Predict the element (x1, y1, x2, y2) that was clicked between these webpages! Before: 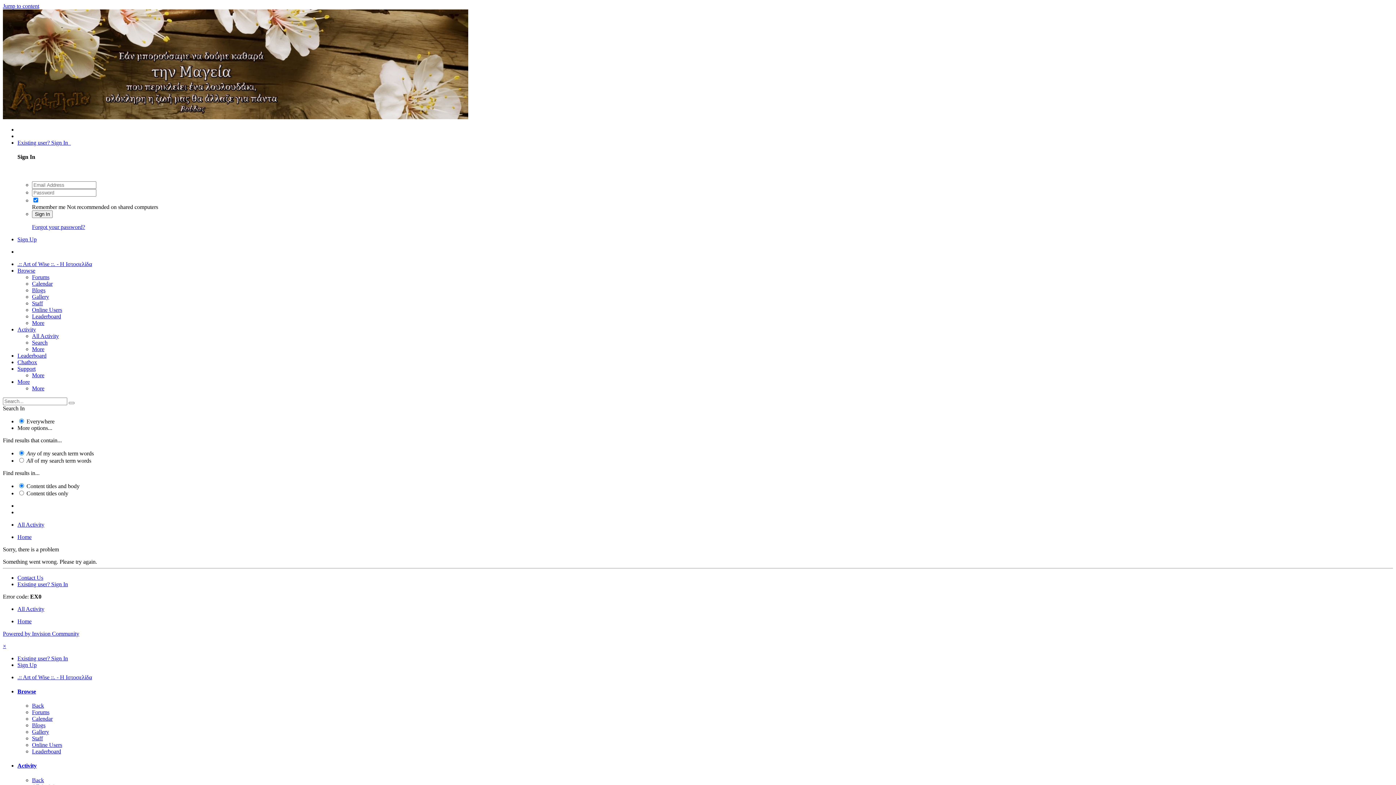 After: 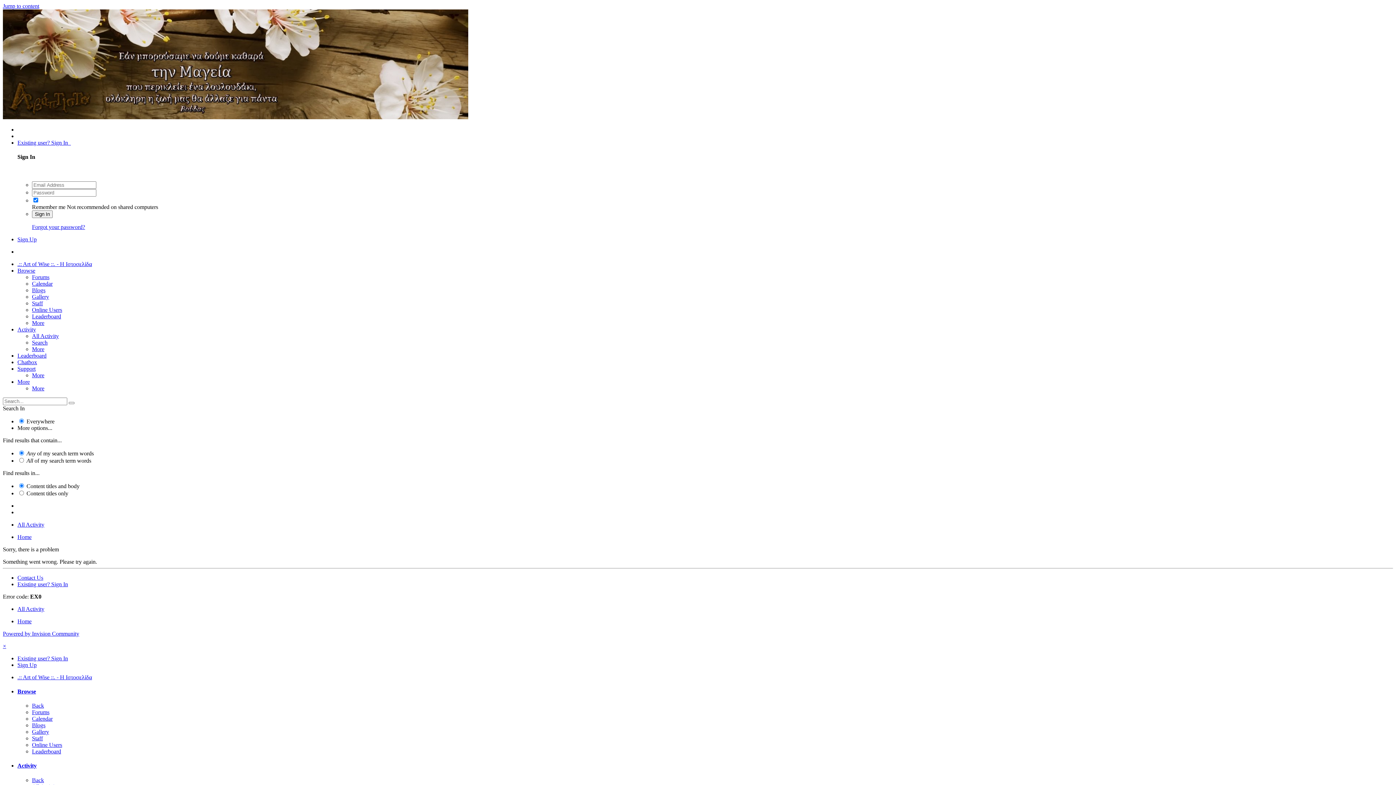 Action: bbox: (32, 777, 44, 783) label: Back